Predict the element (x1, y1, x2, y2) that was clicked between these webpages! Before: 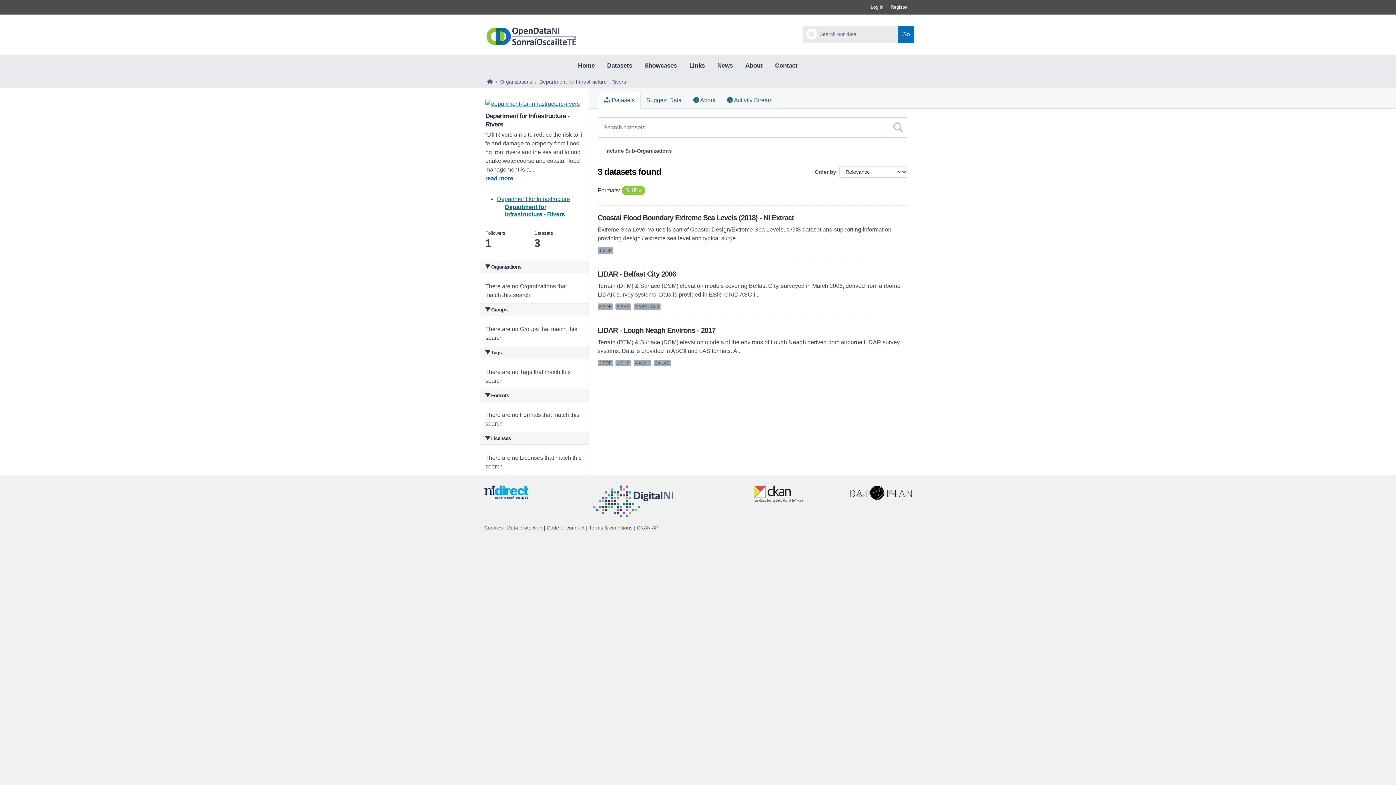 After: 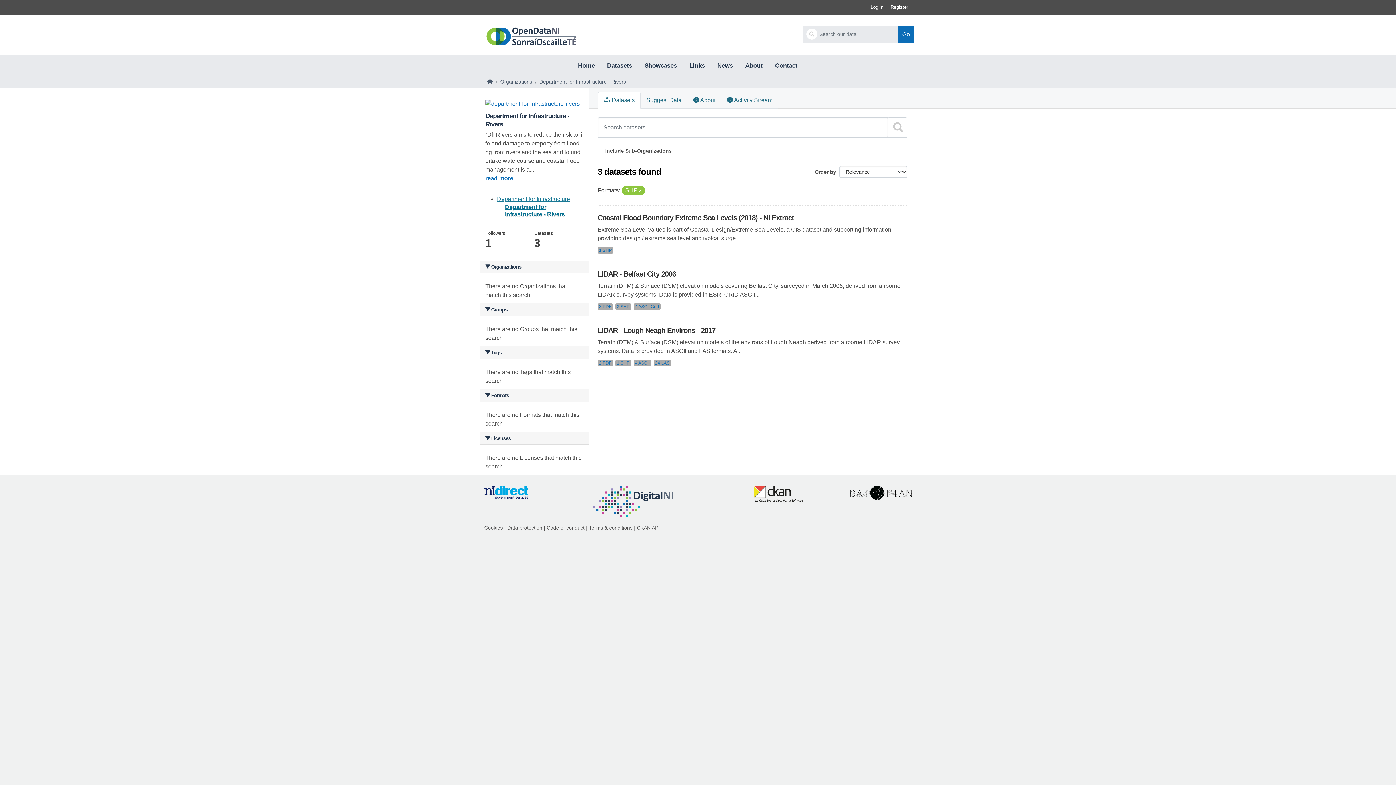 Action: bbox: (637, 525, 660, 530) label: CKAN API